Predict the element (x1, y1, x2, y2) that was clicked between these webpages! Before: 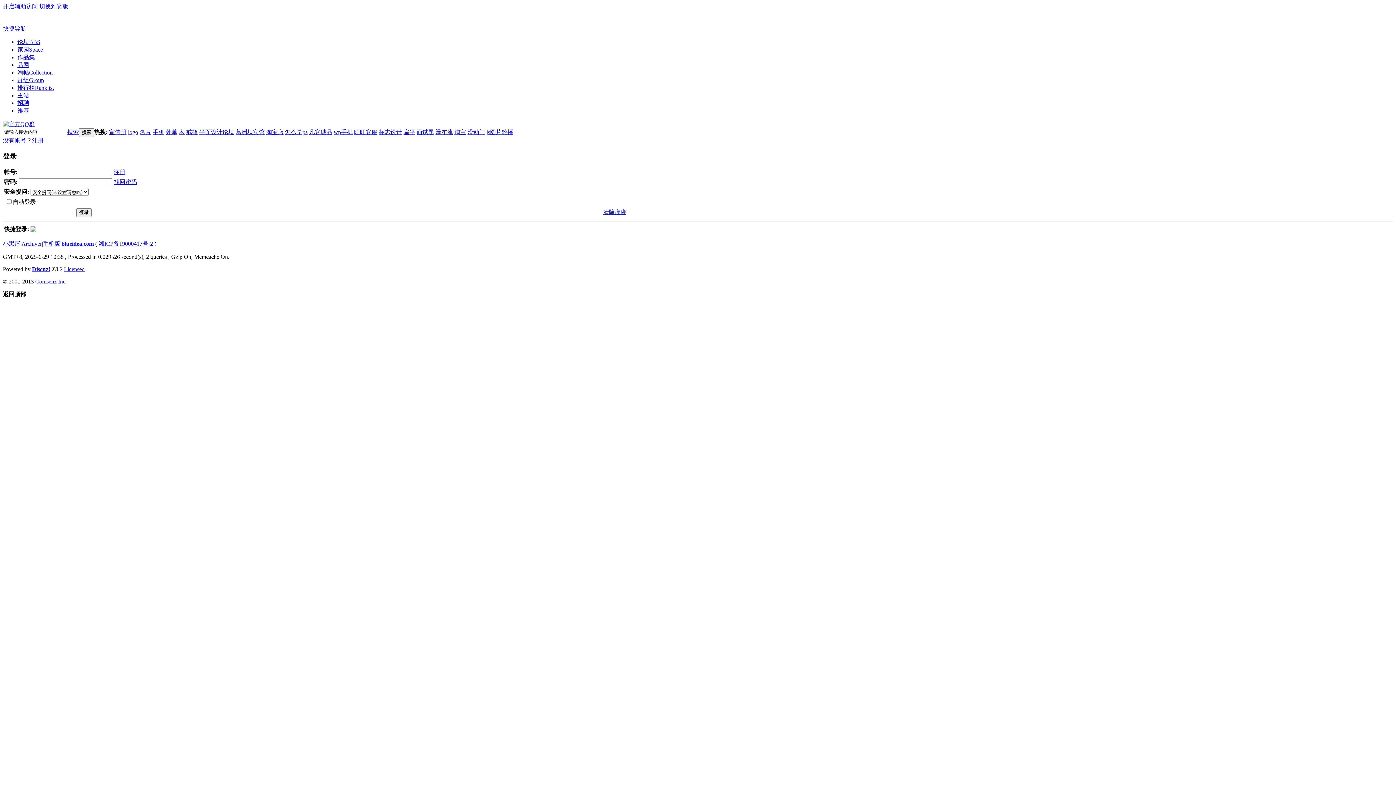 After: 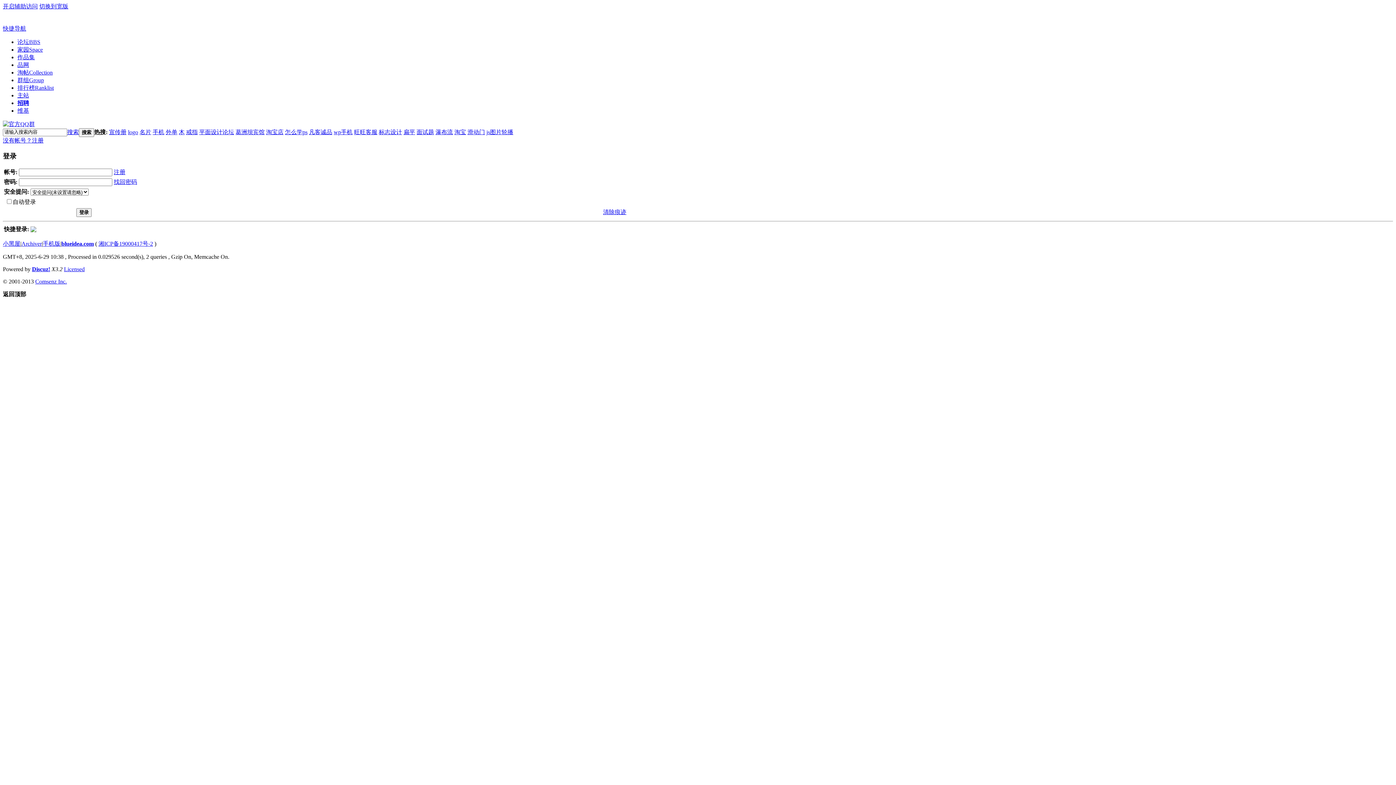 Action: bbox: (2, 121, 34, 127)